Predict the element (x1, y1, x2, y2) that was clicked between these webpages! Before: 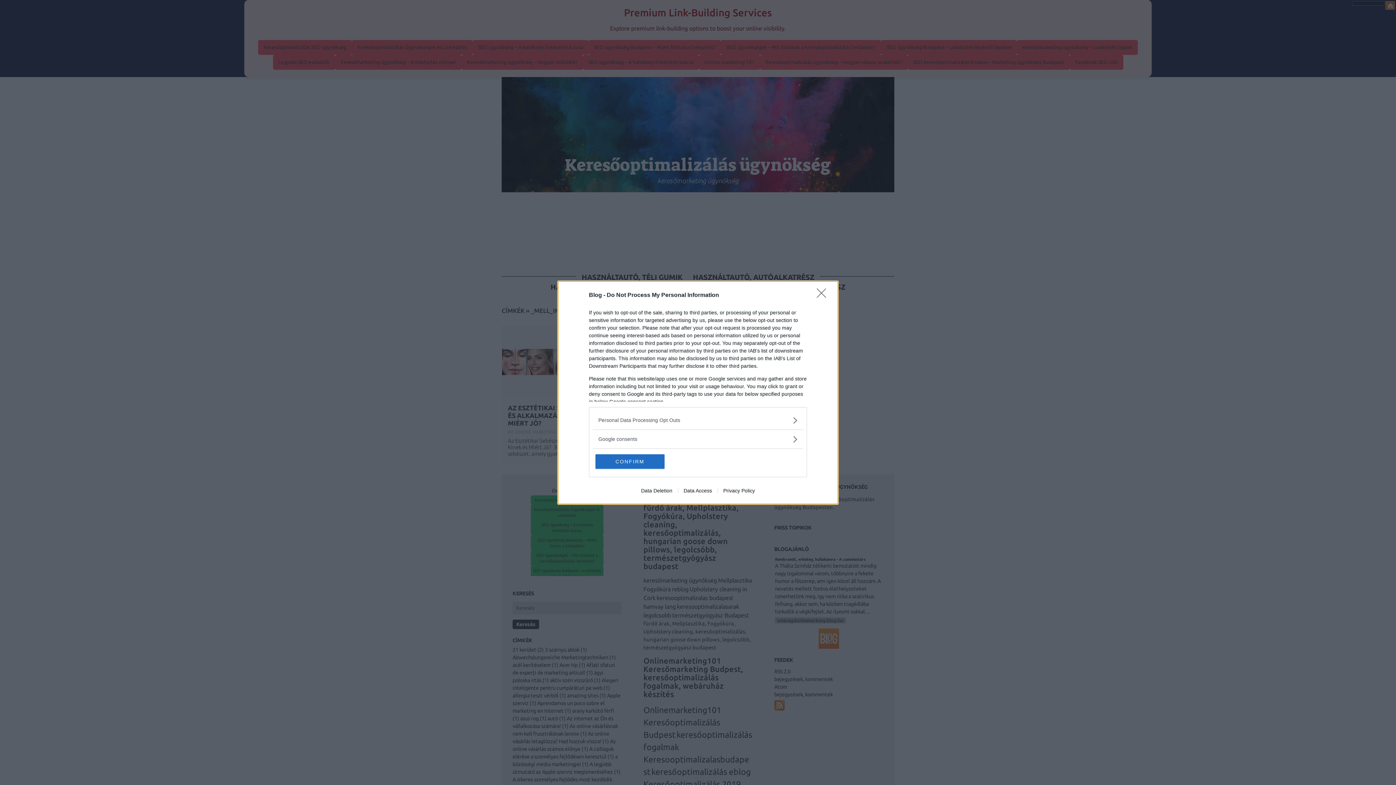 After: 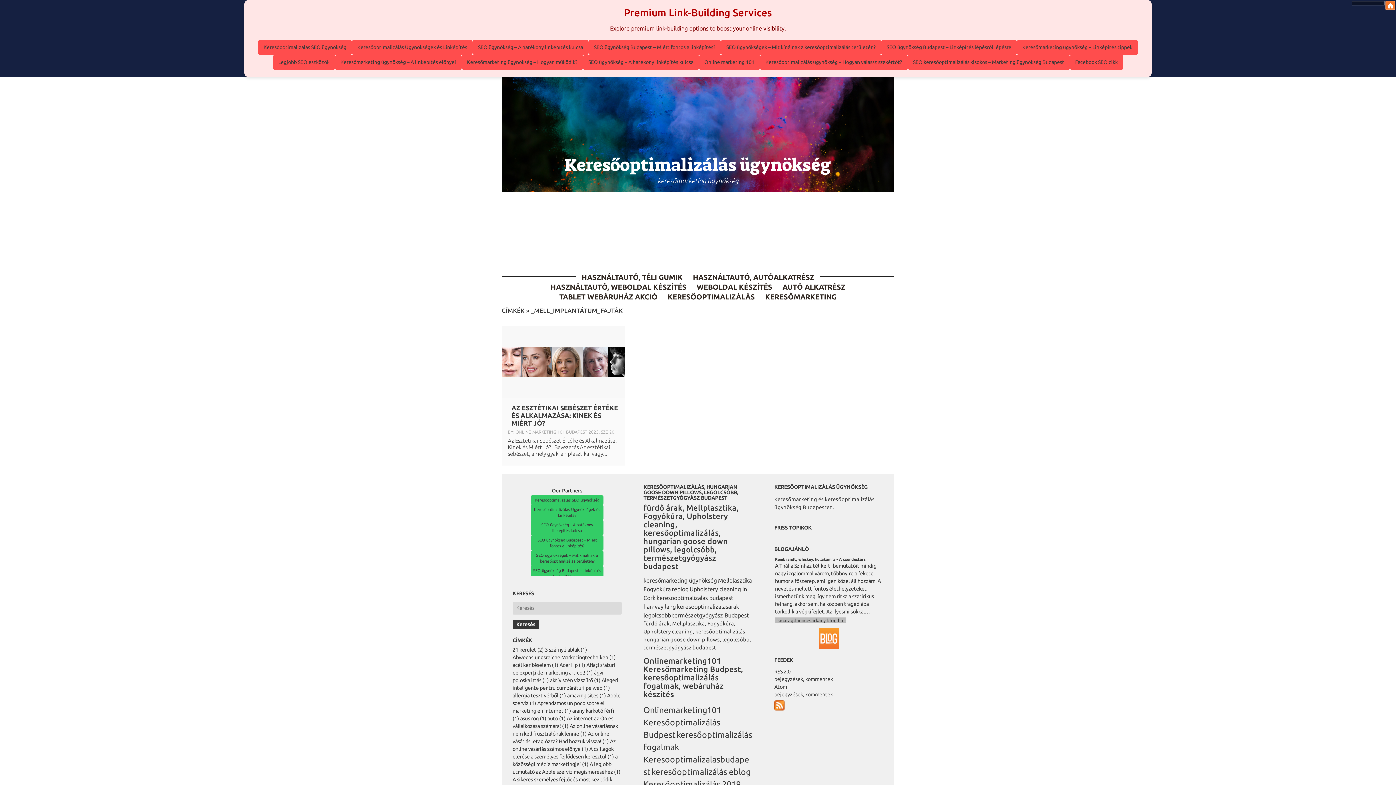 Action: bbox: (595, 454, 664, 468) label: CONFIRM